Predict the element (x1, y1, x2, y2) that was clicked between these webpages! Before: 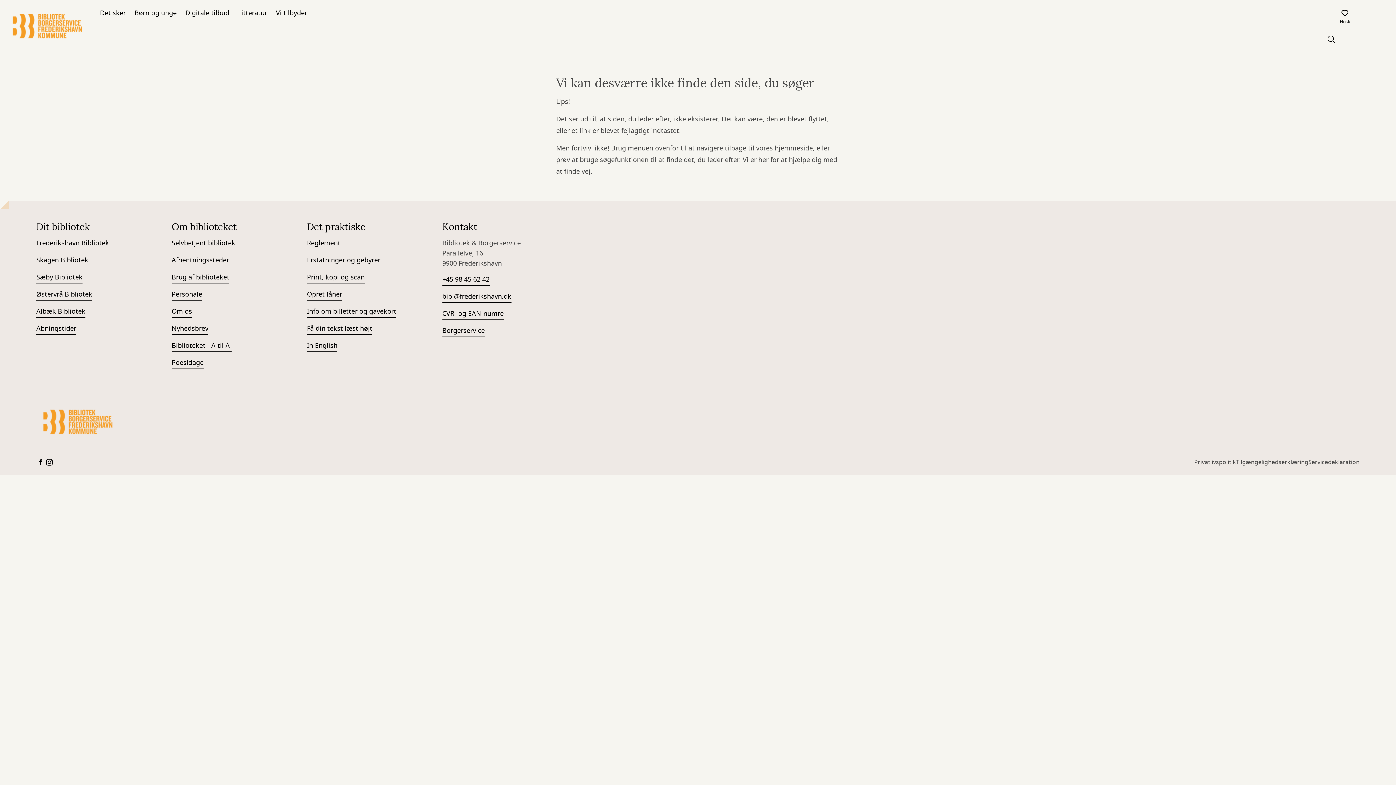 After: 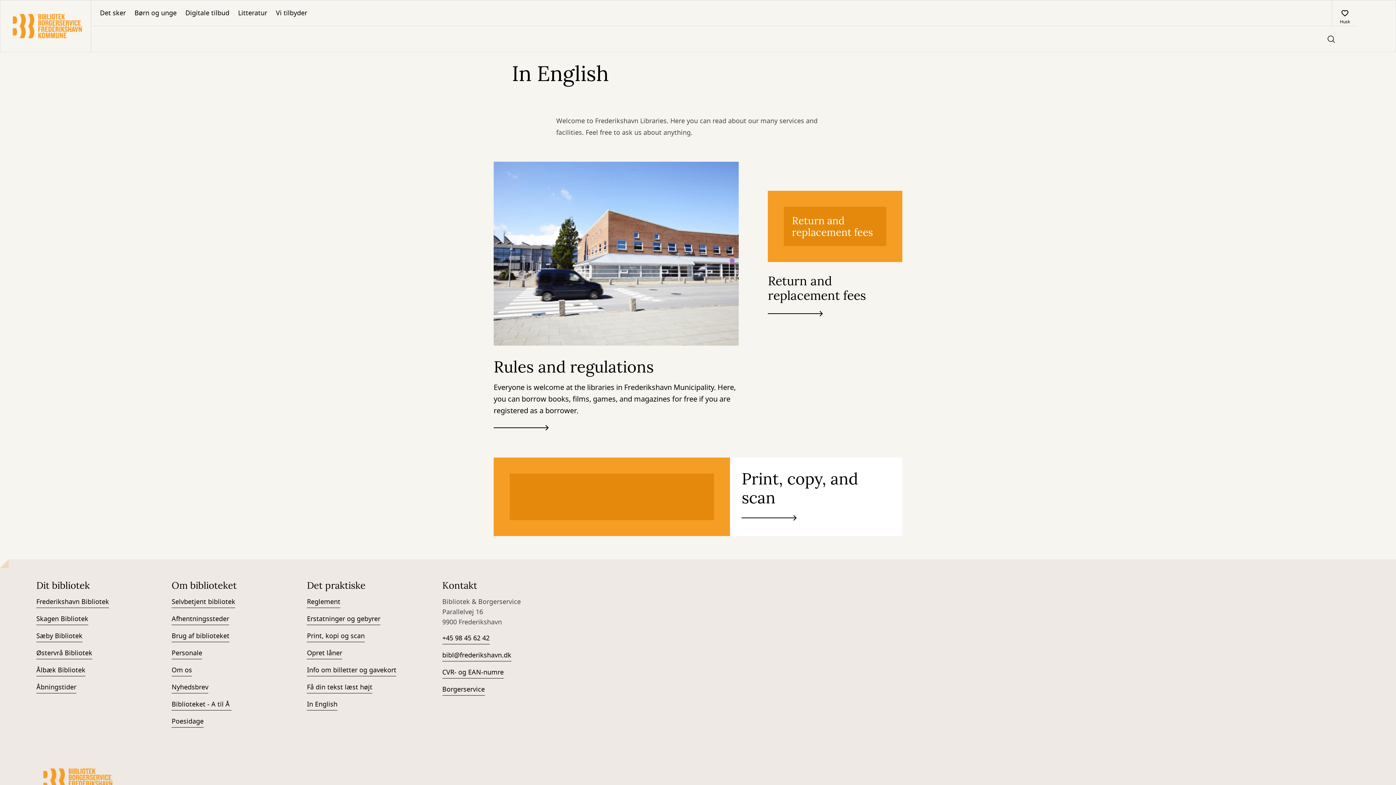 Action: label: In English bbox: (307, 340, 337, 352)